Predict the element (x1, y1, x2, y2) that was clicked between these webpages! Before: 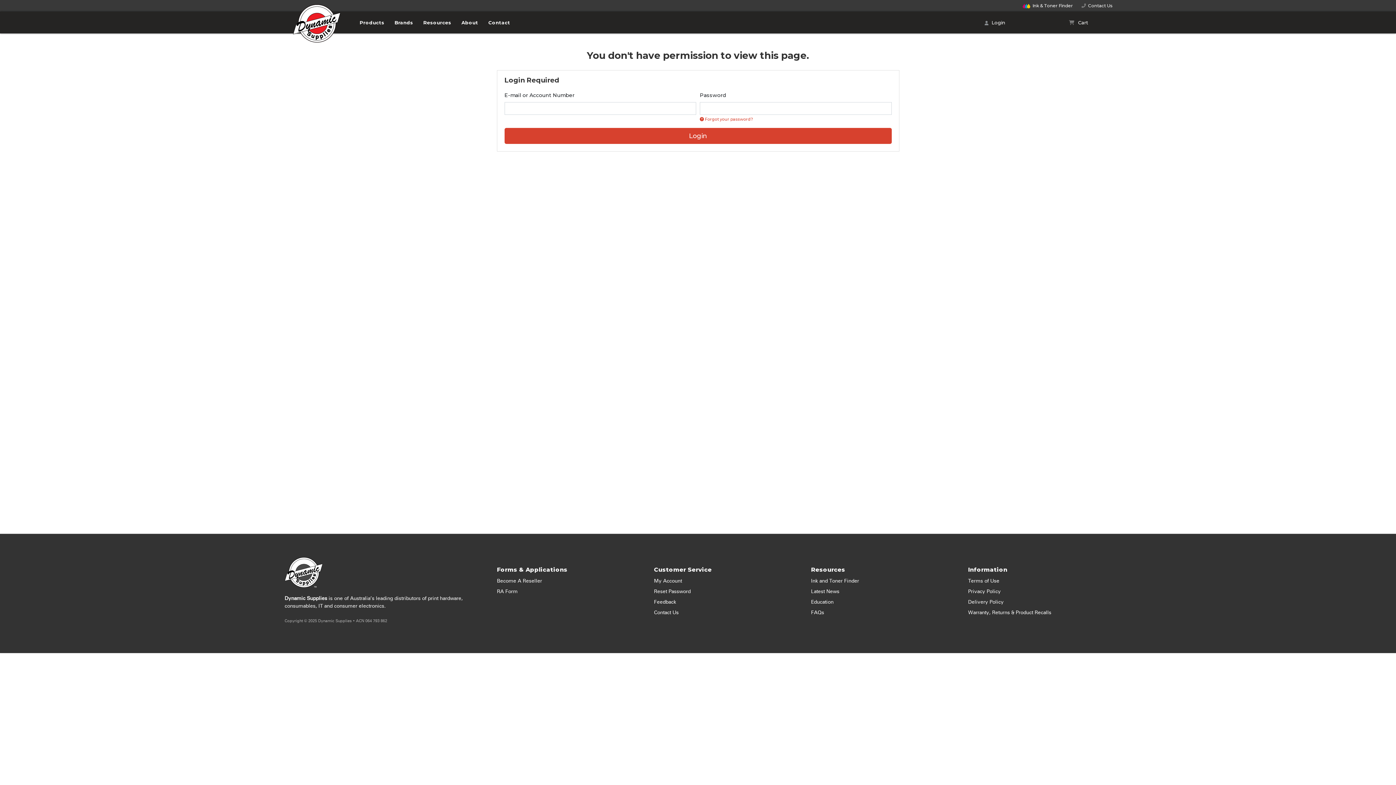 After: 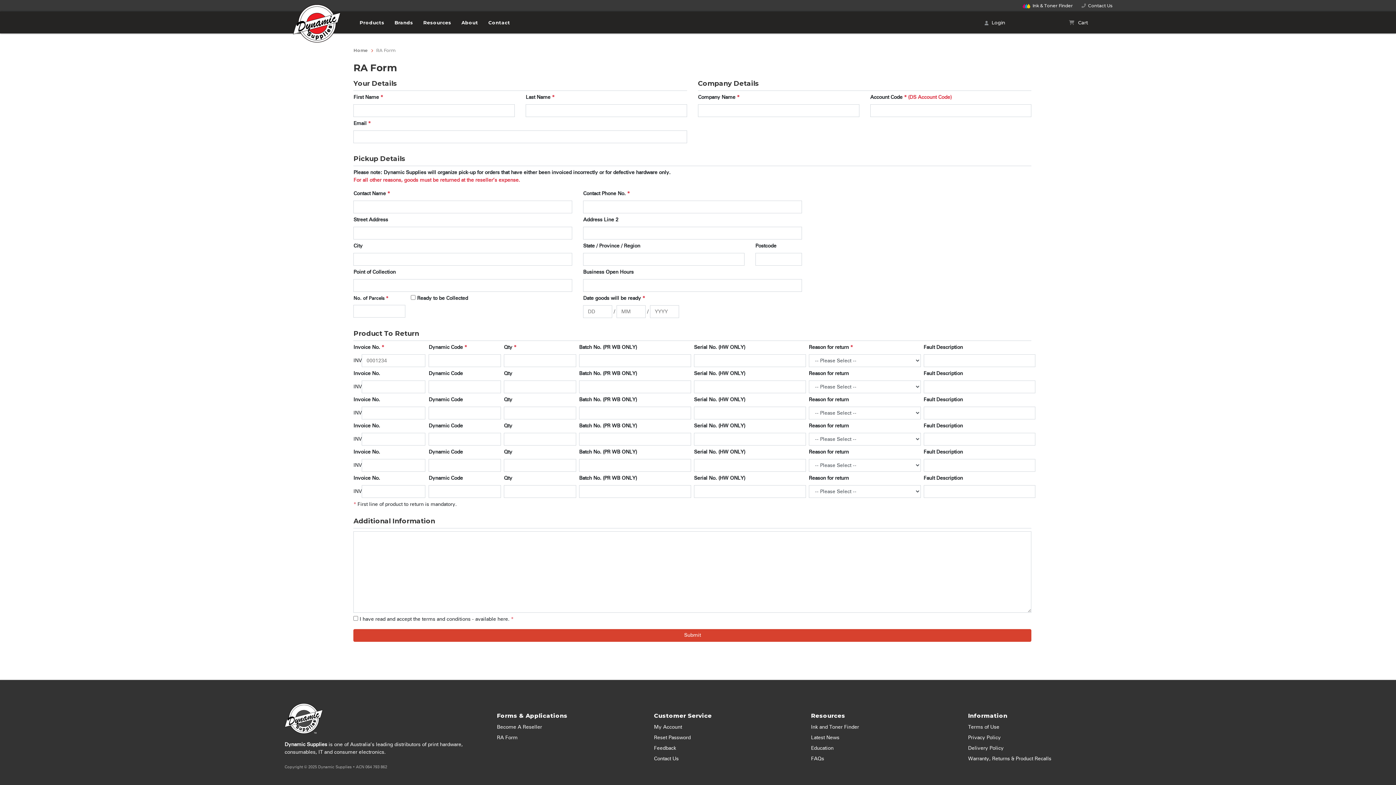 Action: bbox: (494, 586, 640, 597) label: RA Form